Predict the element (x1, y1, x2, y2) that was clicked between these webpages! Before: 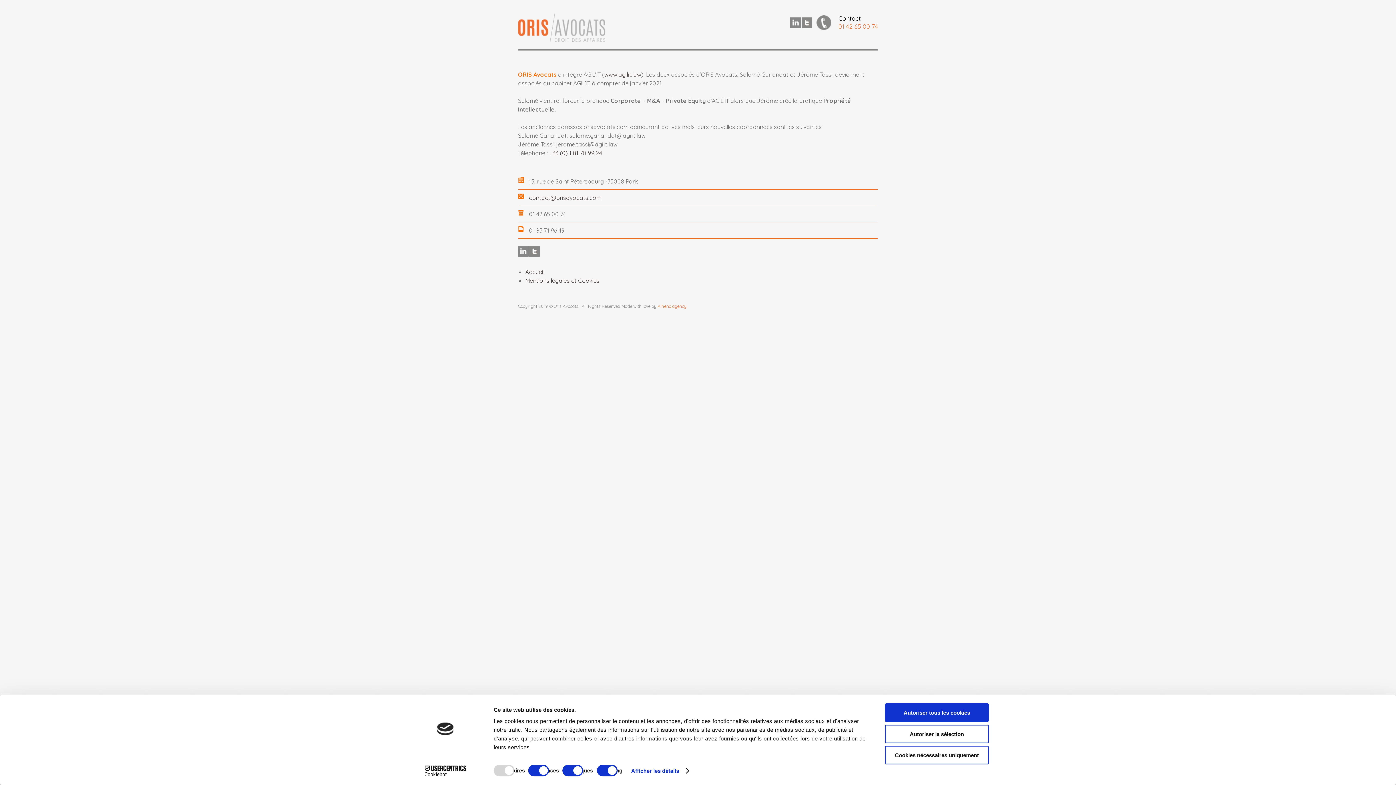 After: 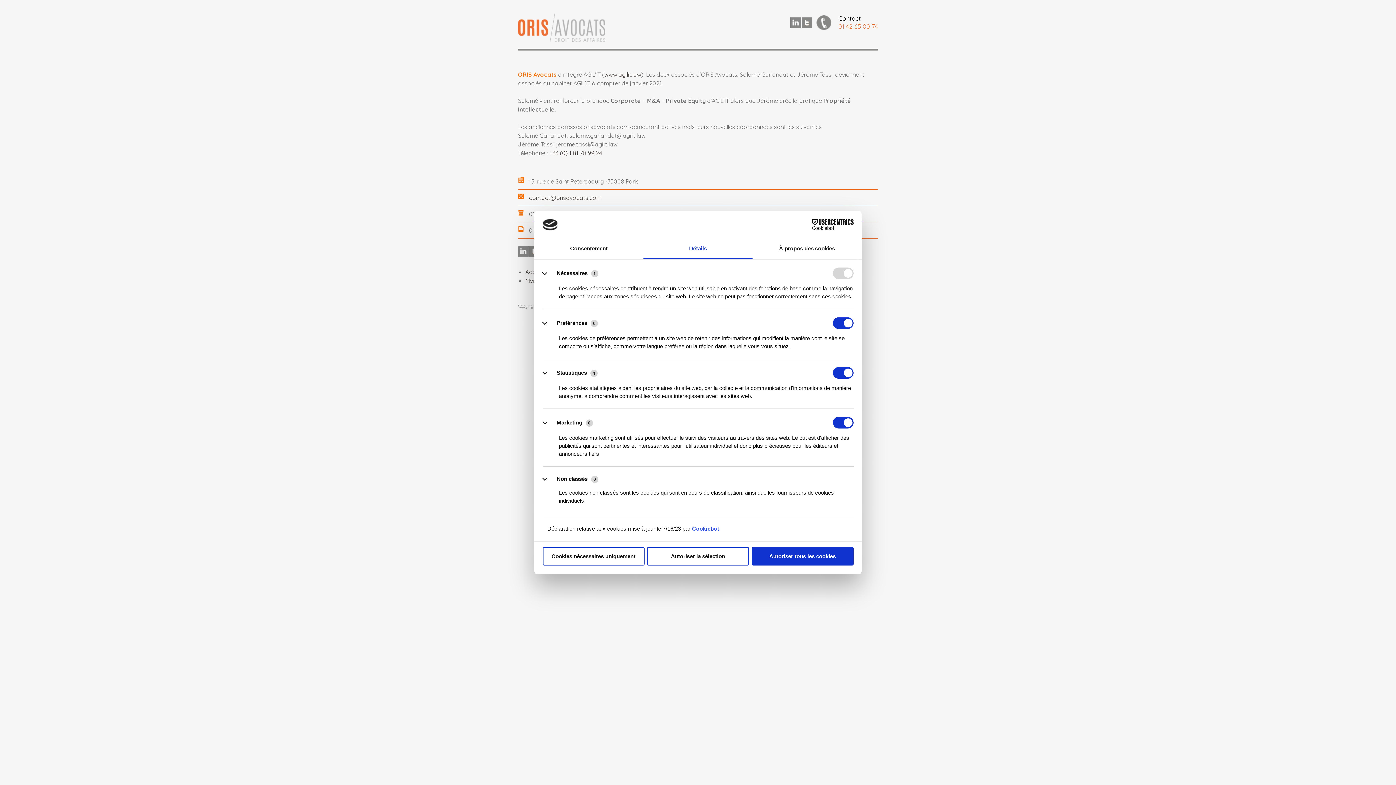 Action: label: Afficher les détails bbox: (631, 765, 688, 776)